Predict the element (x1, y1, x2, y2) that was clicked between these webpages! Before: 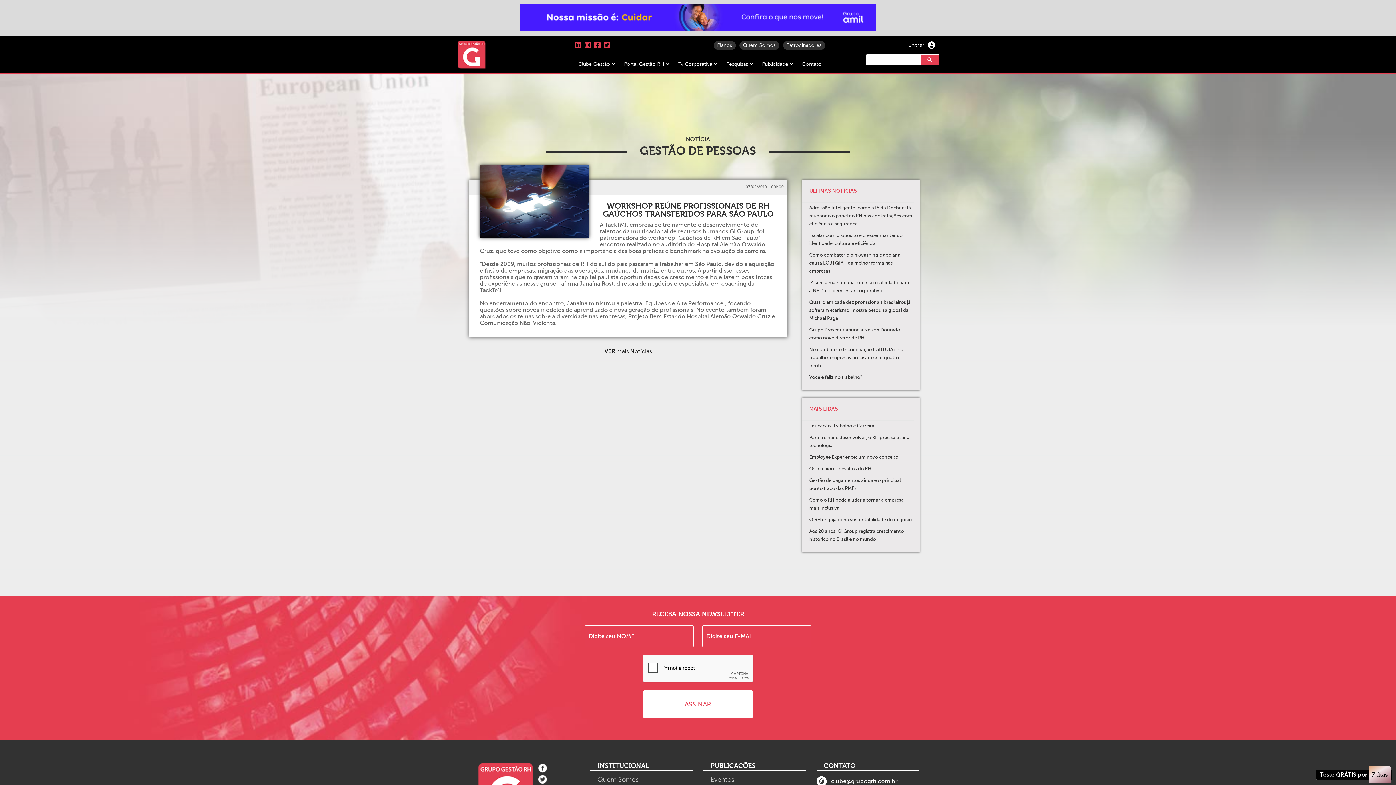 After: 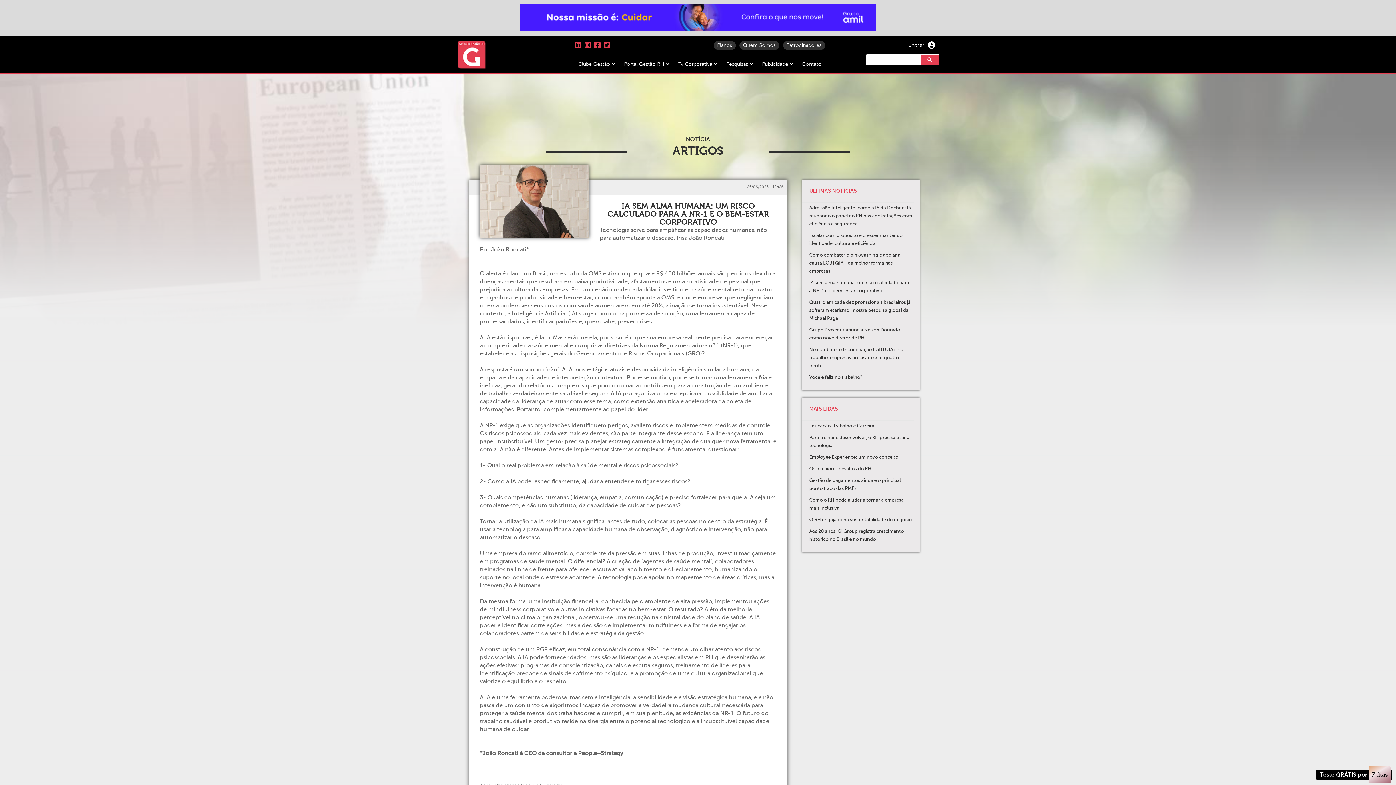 Action: bbox: (802, 277, 920, 296) label: IA sem alma humana: um risco calculado para a NR-1 e o bem-estar corporativo